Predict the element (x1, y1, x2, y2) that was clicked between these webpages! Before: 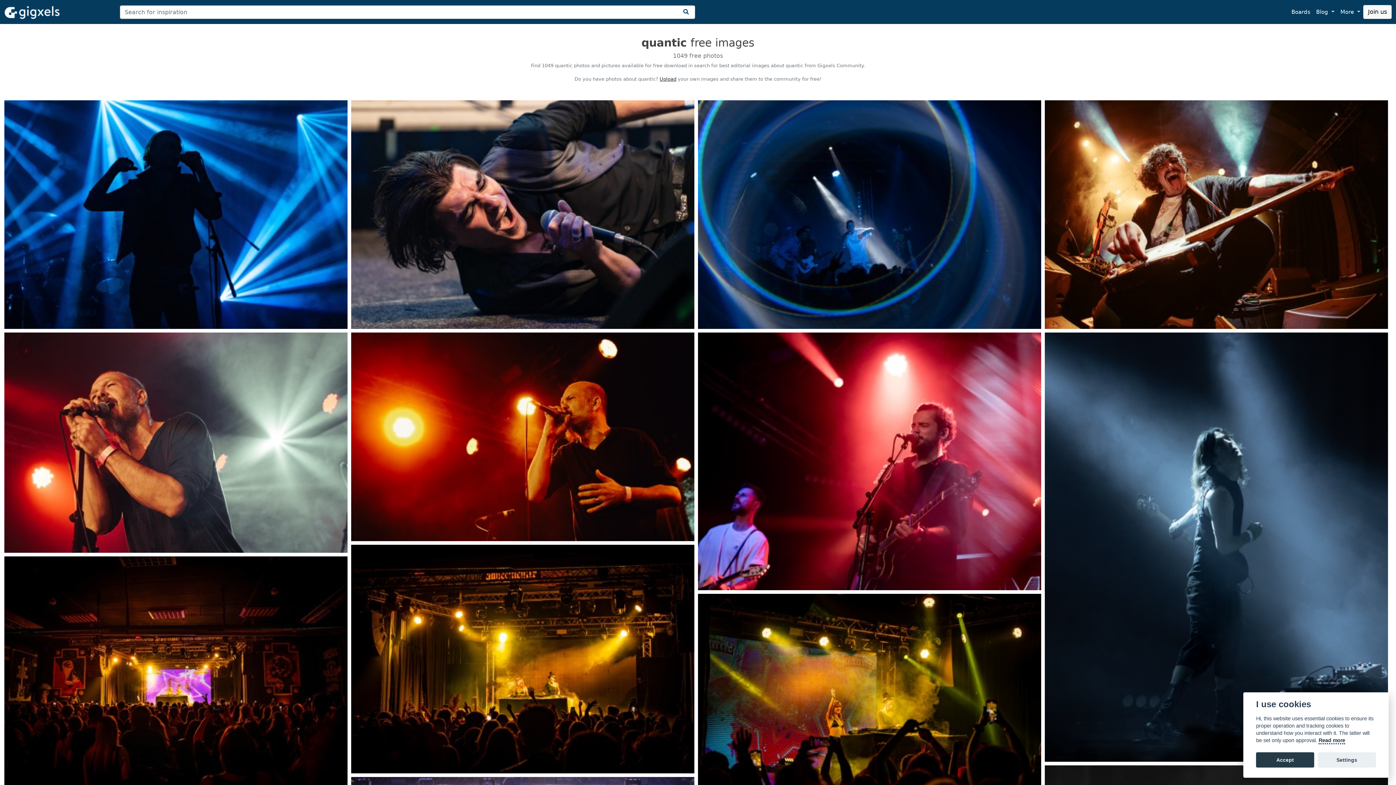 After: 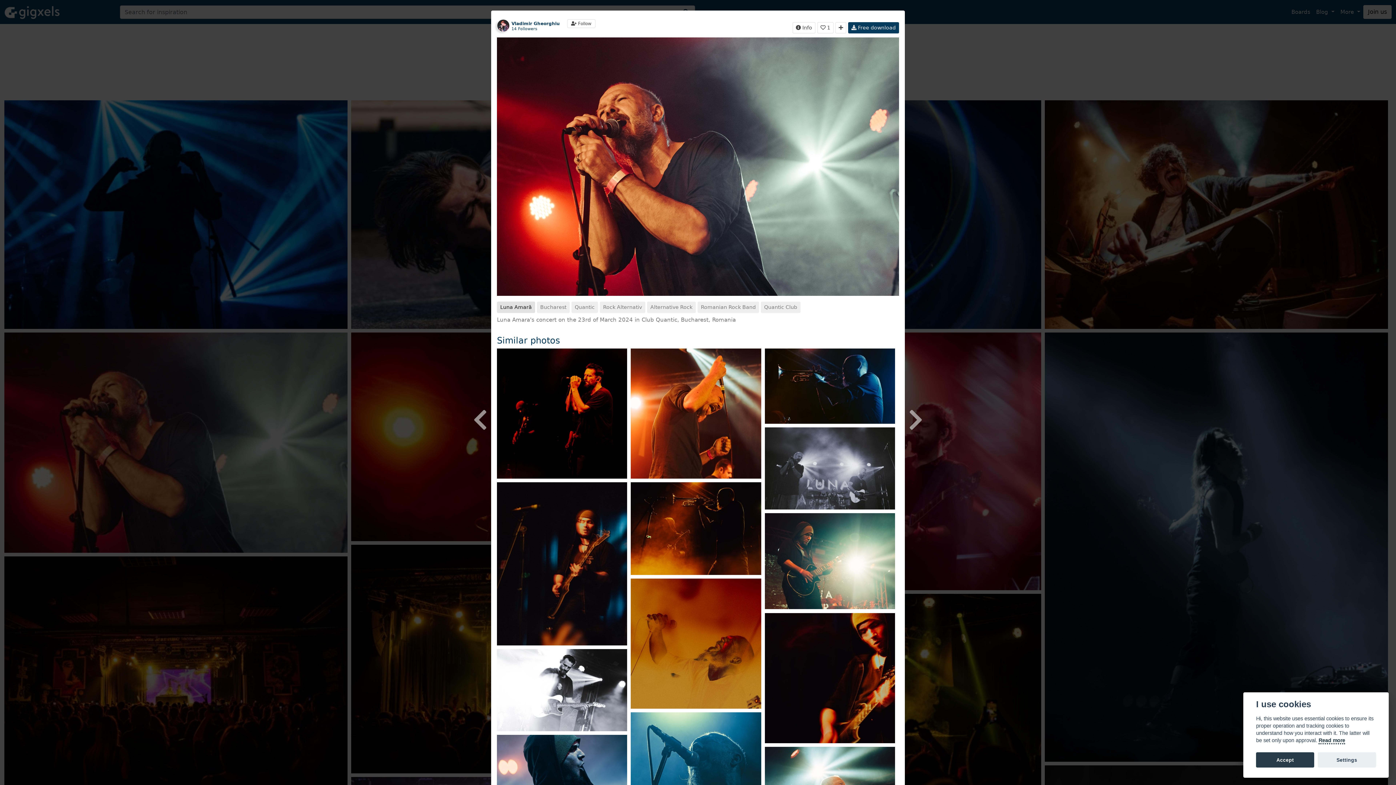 Action: bbox: (4, 332, 347, 553)